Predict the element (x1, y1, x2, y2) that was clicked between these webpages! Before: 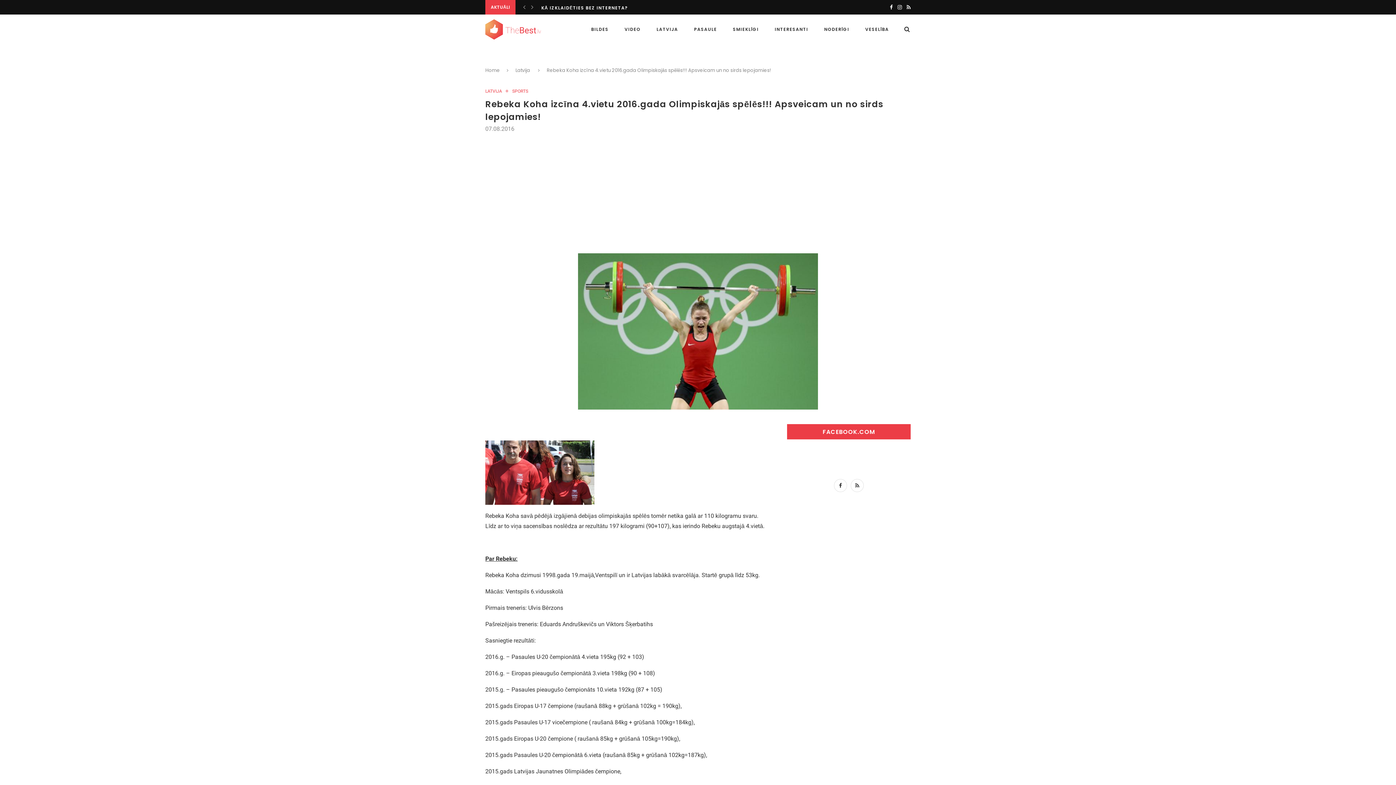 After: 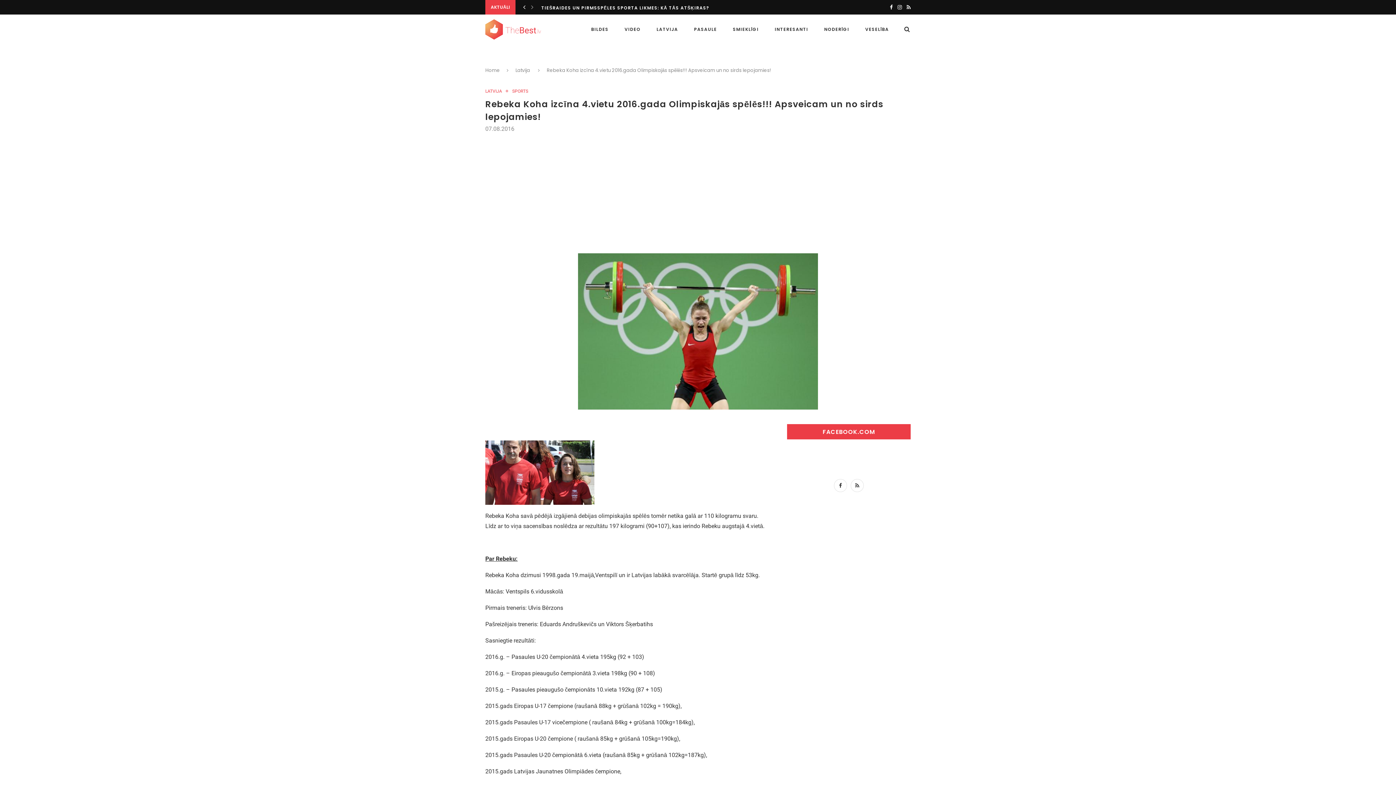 Action: bbox: (521, 3, 527, 10)